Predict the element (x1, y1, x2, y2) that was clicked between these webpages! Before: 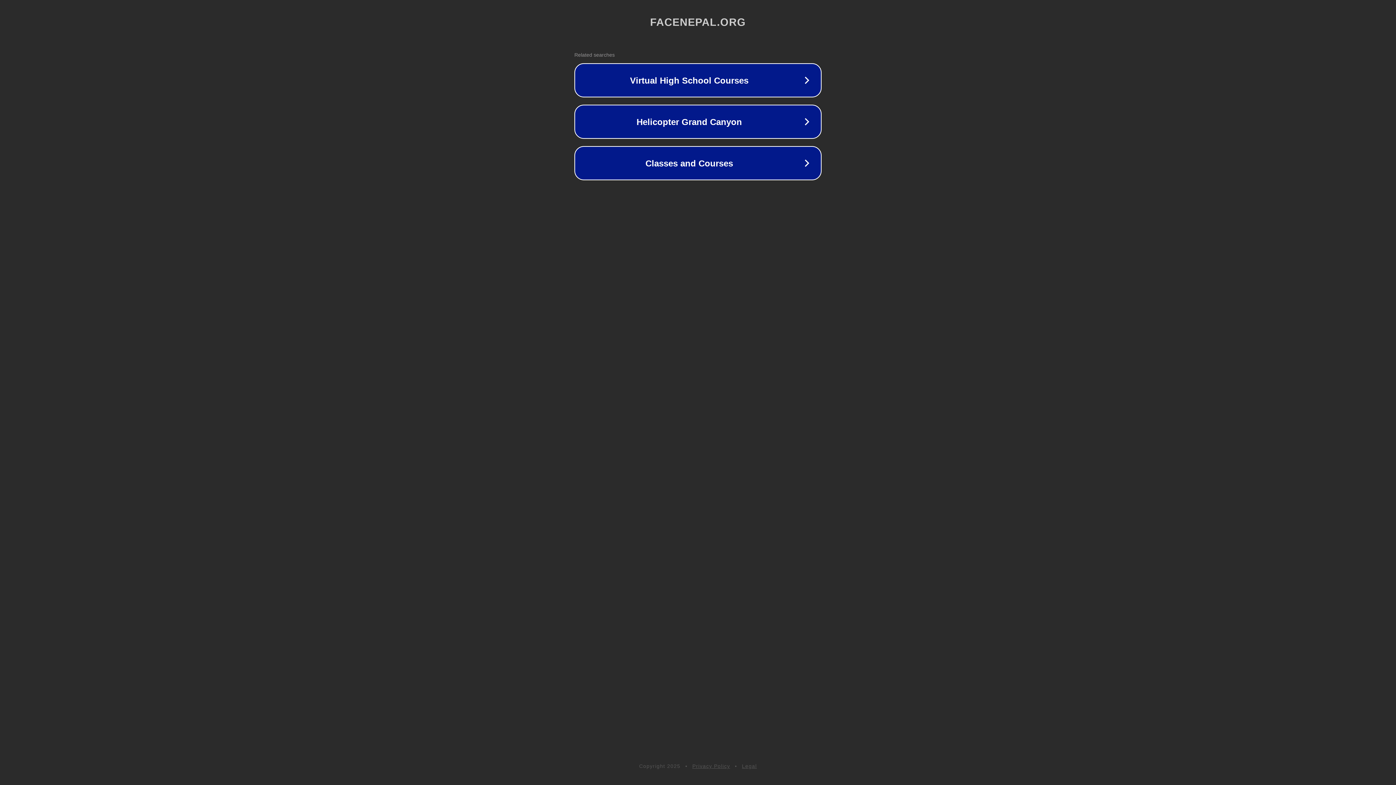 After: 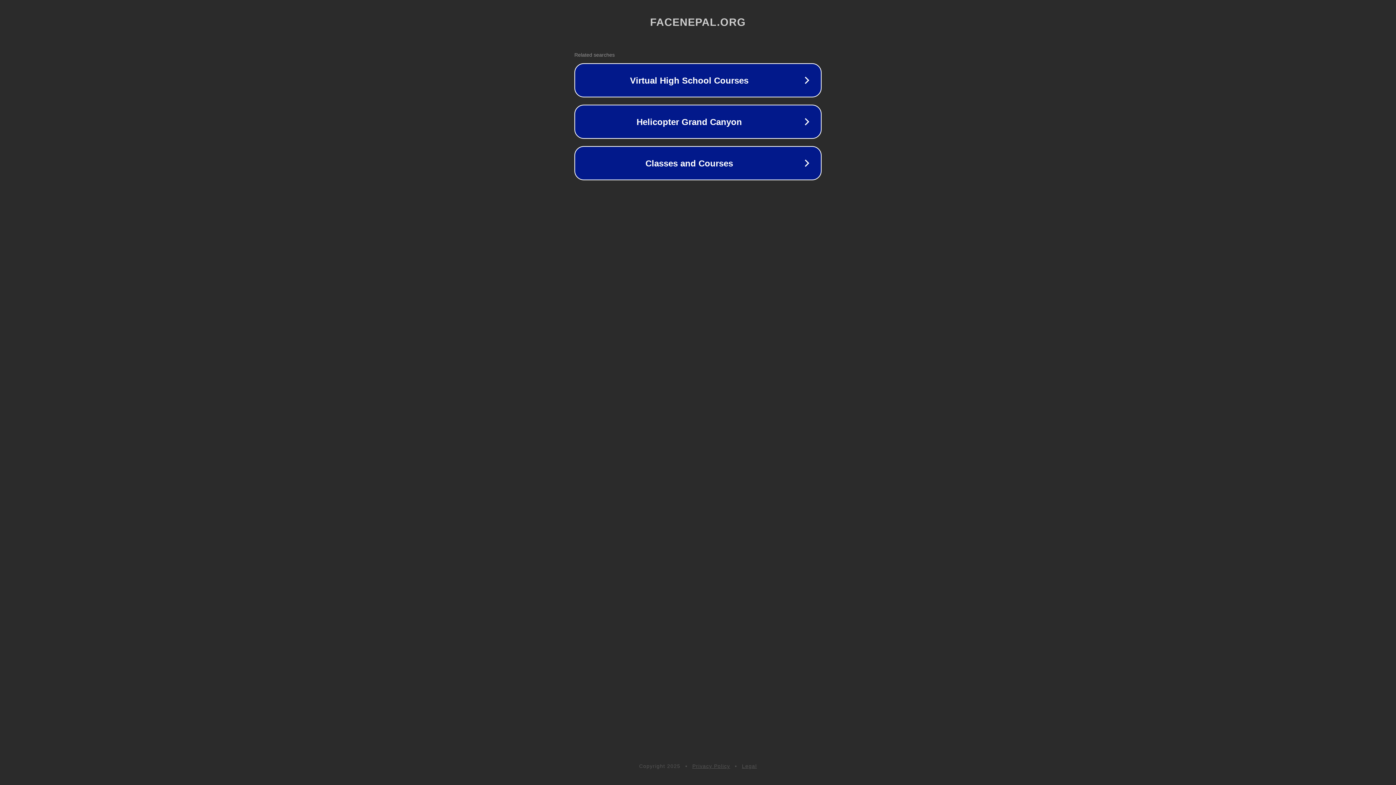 Action: label: Legal bbox: (742, 763, 757, 769)